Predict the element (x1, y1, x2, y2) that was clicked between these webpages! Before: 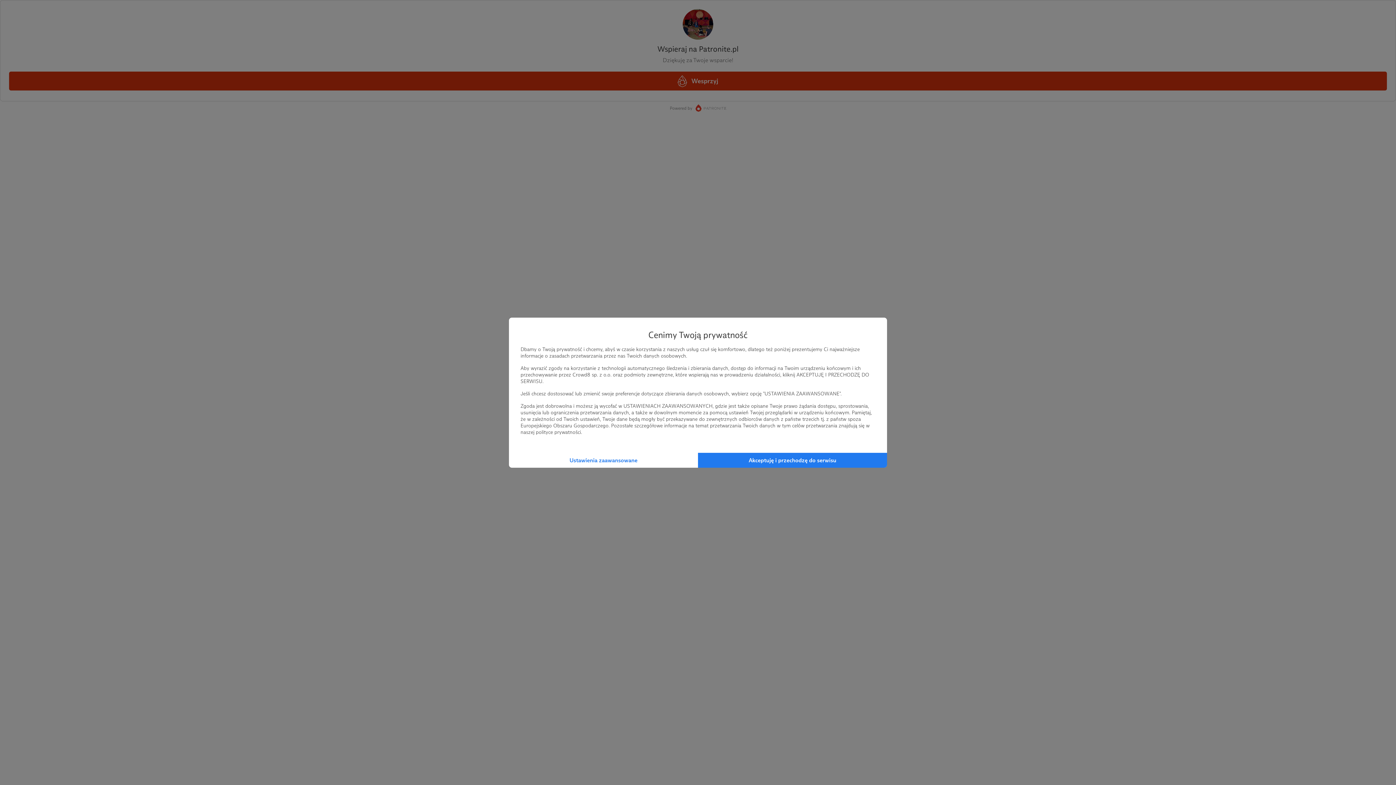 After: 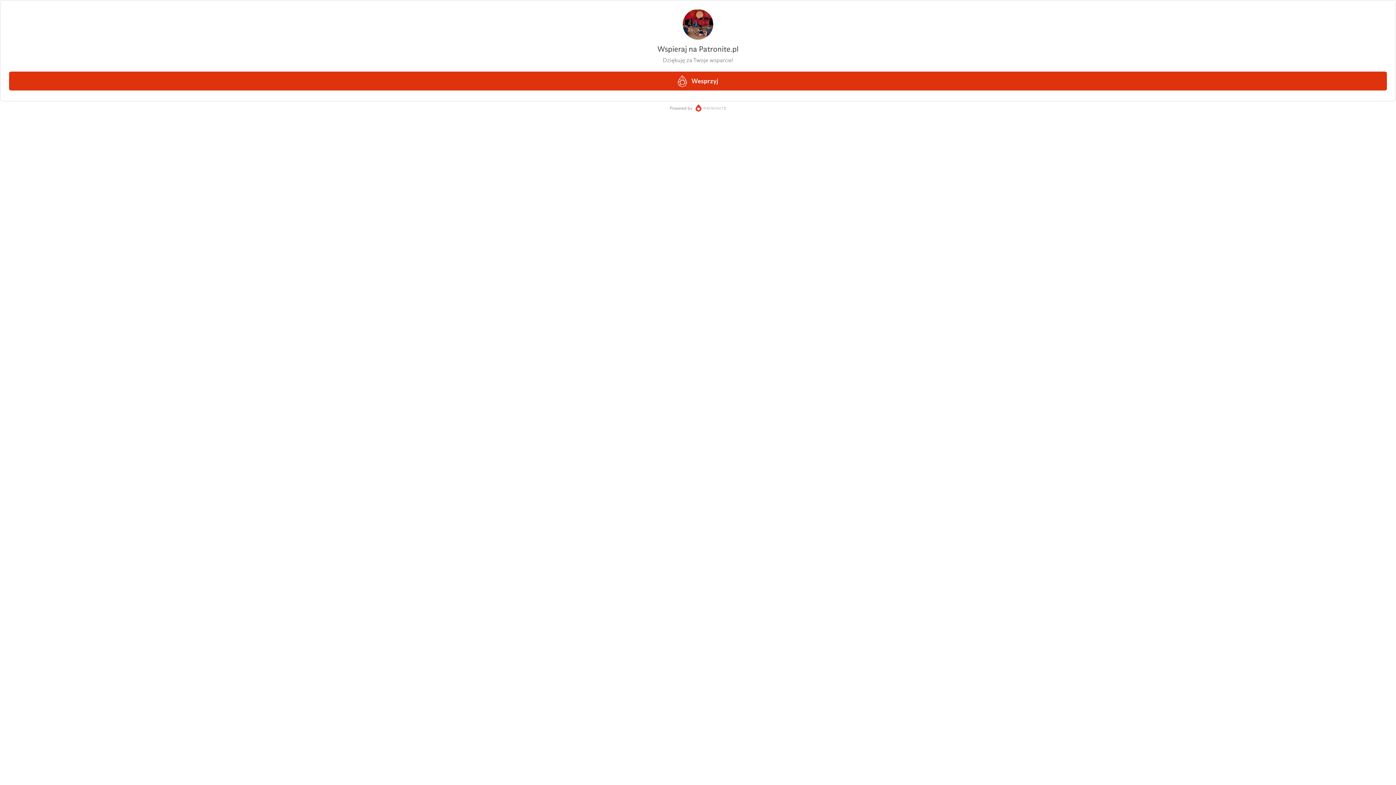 Action: bbox: (698, 452, 887, 467) label: Akceptuję i przechodzę do serwisu